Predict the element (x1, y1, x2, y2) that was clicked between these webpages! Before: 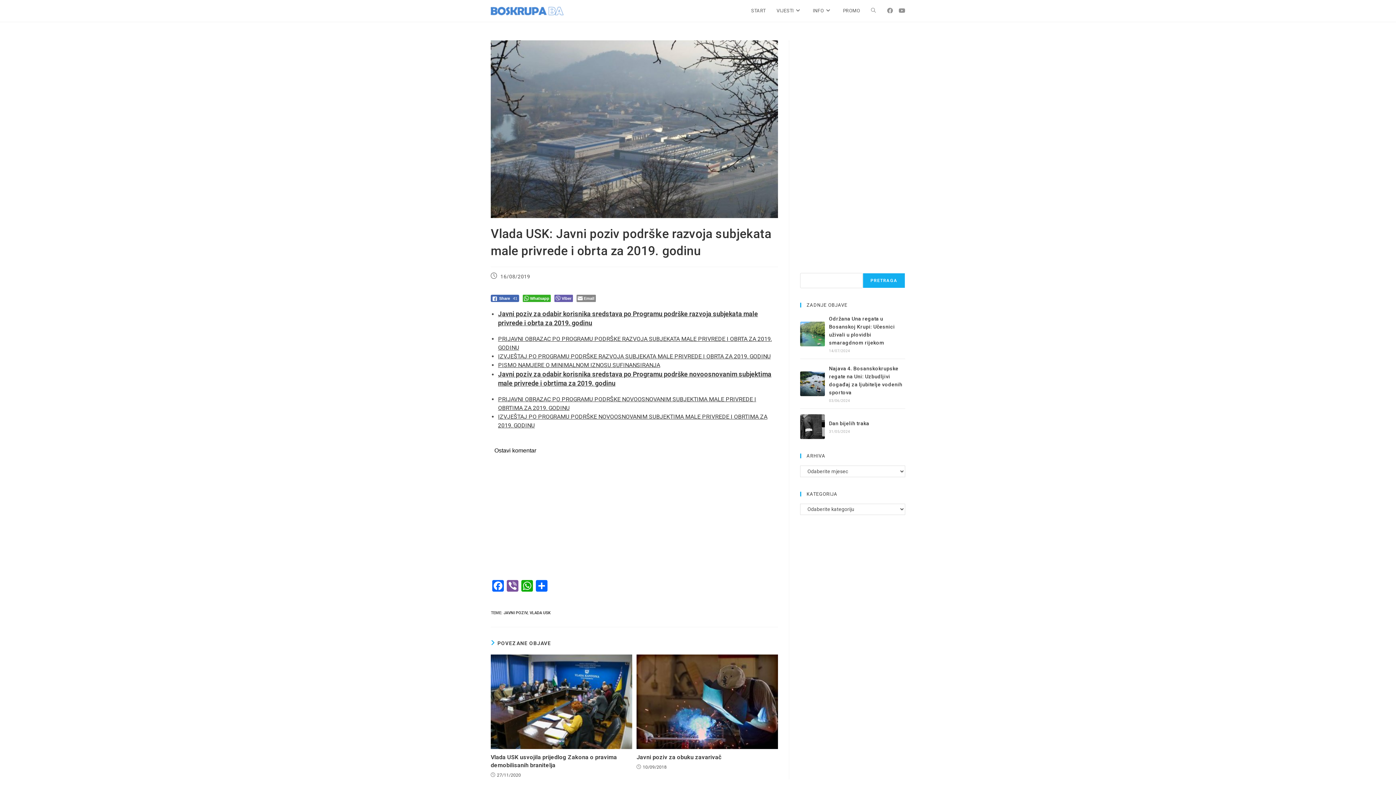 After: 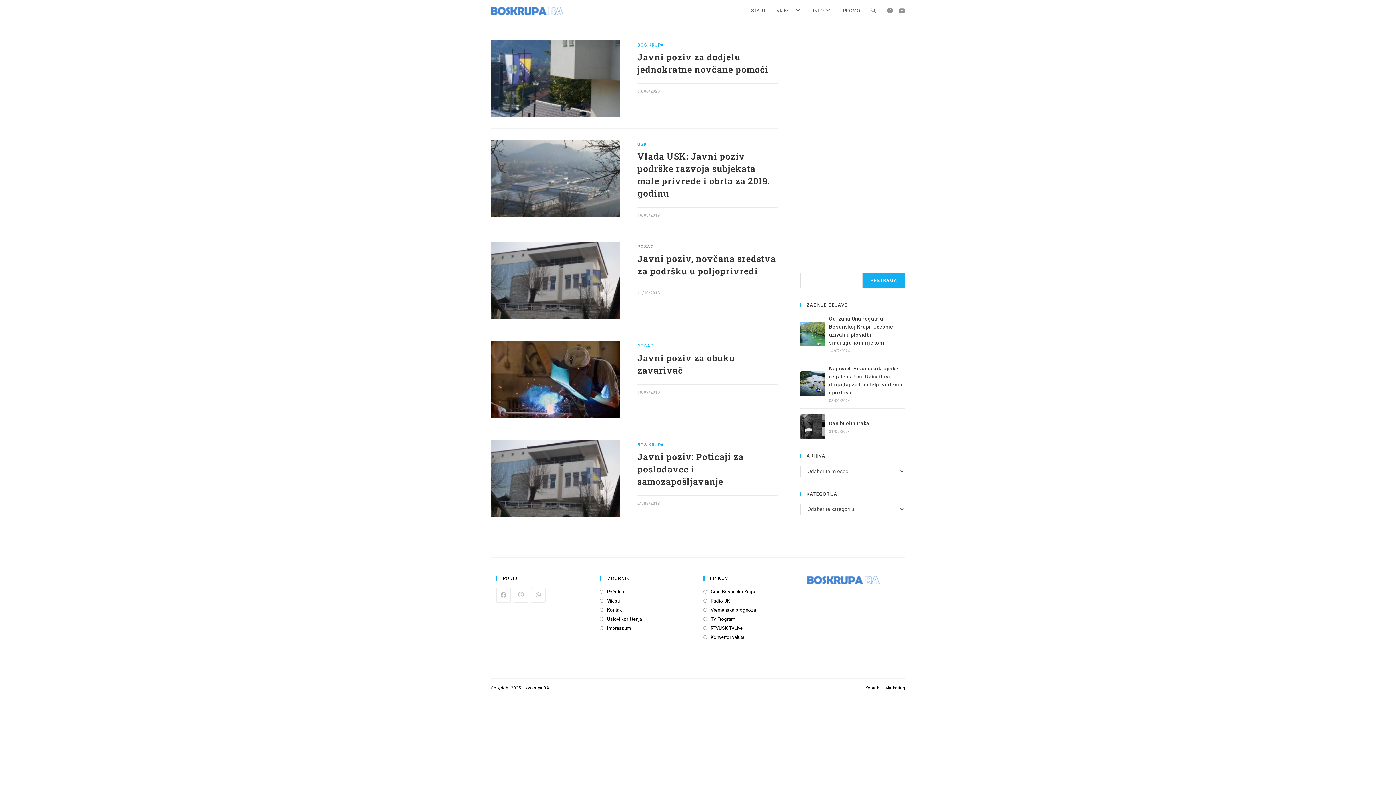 Action: label: JAVNI POZIV bbox: (503, 611, 527, 615)